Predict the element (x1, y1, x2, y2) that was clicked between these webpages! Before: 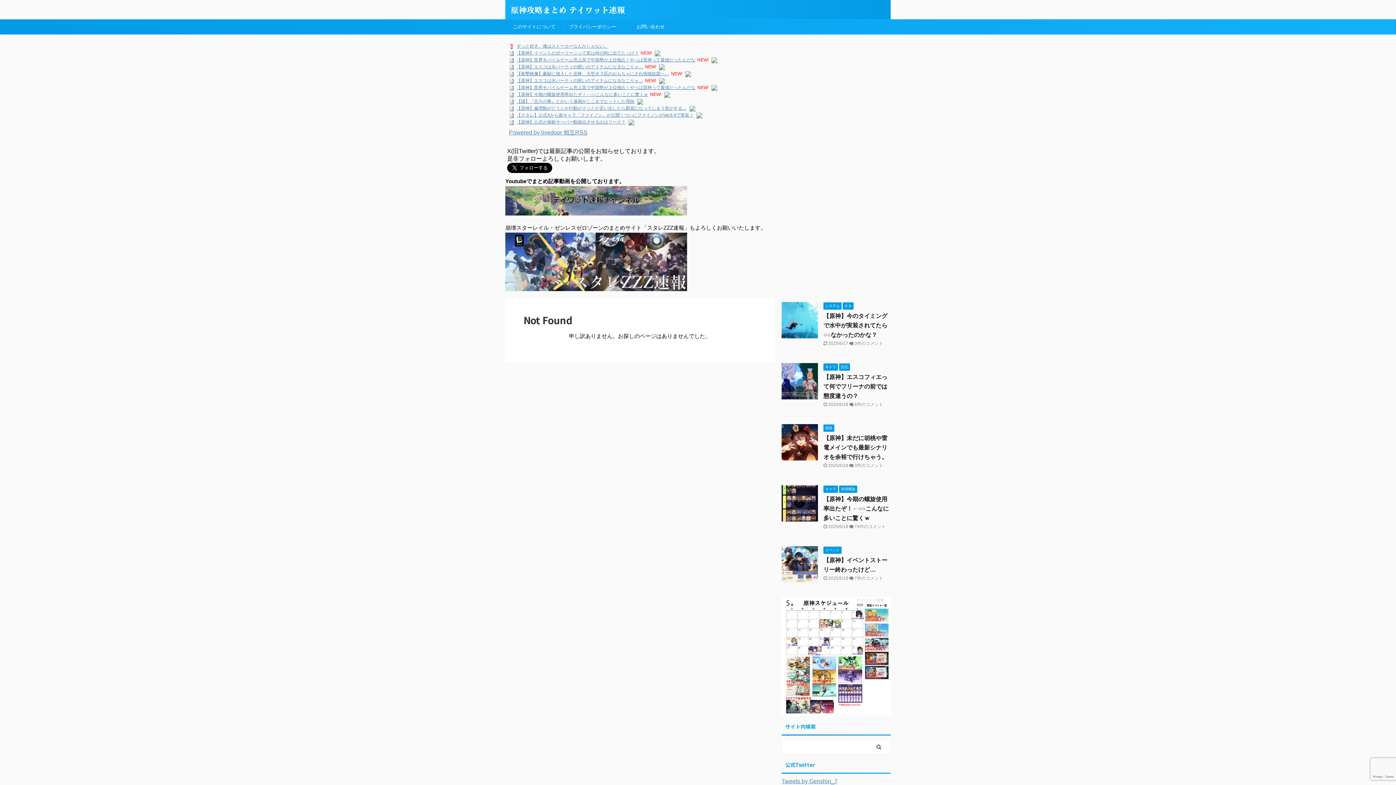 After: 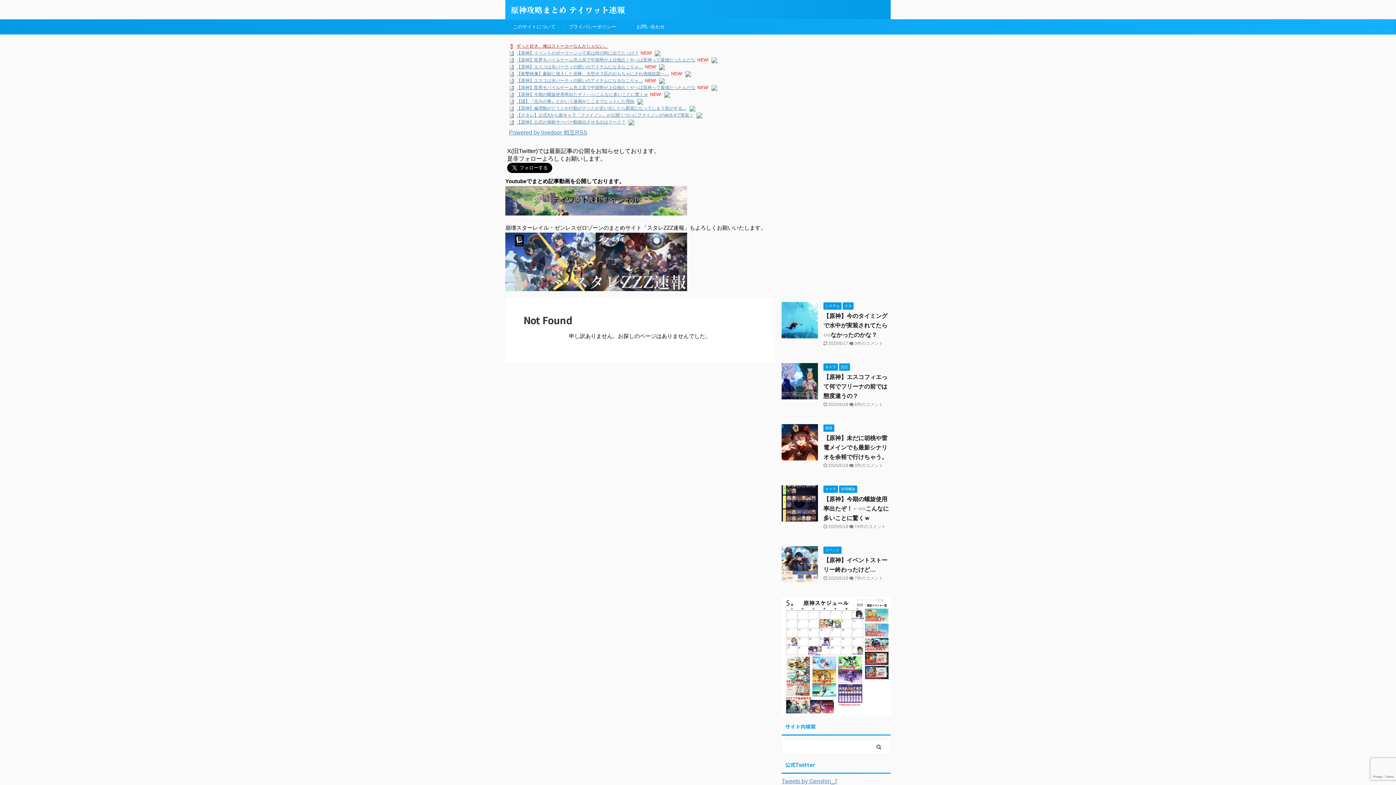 Action: bbox: (516, 43, 608, 48) label: ずっと好き。俺はストーカーなんかじゃない。